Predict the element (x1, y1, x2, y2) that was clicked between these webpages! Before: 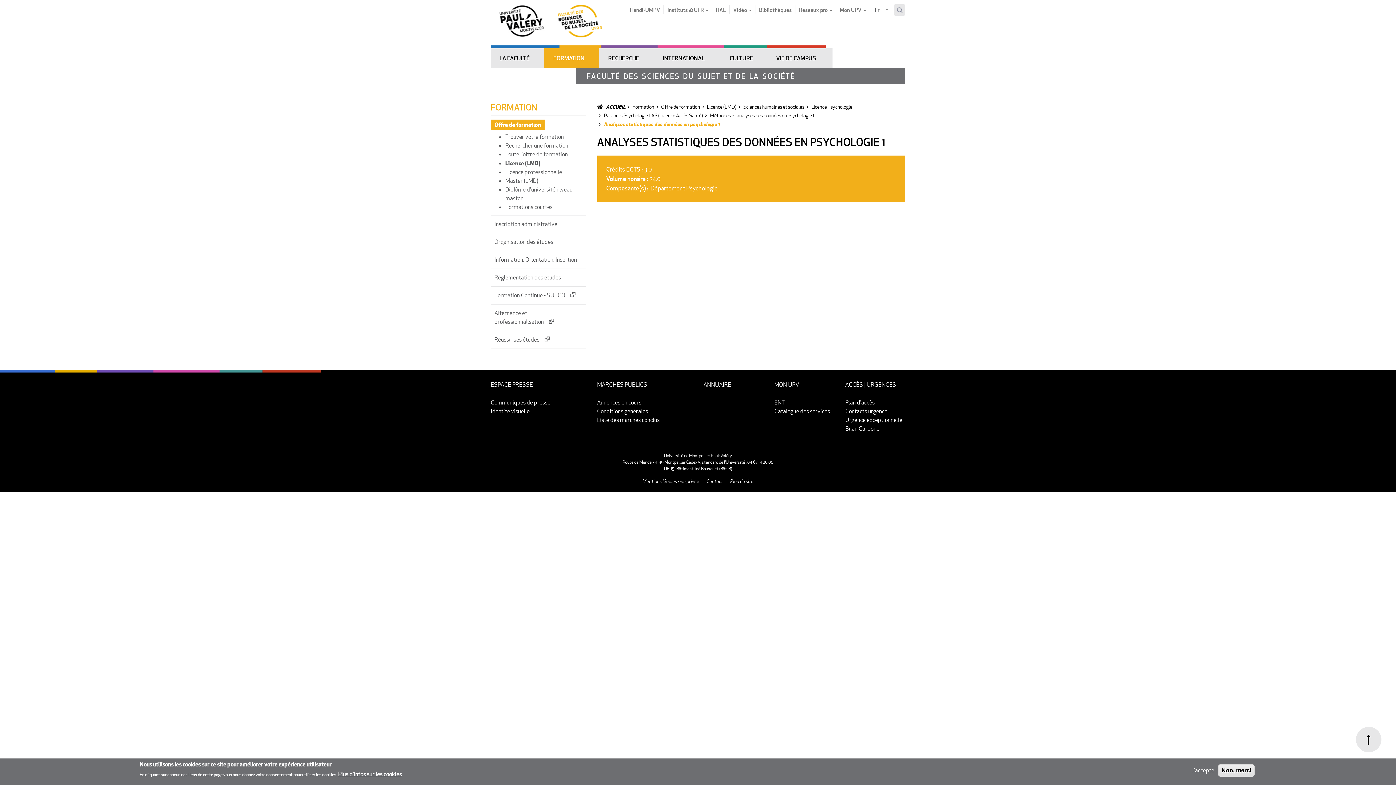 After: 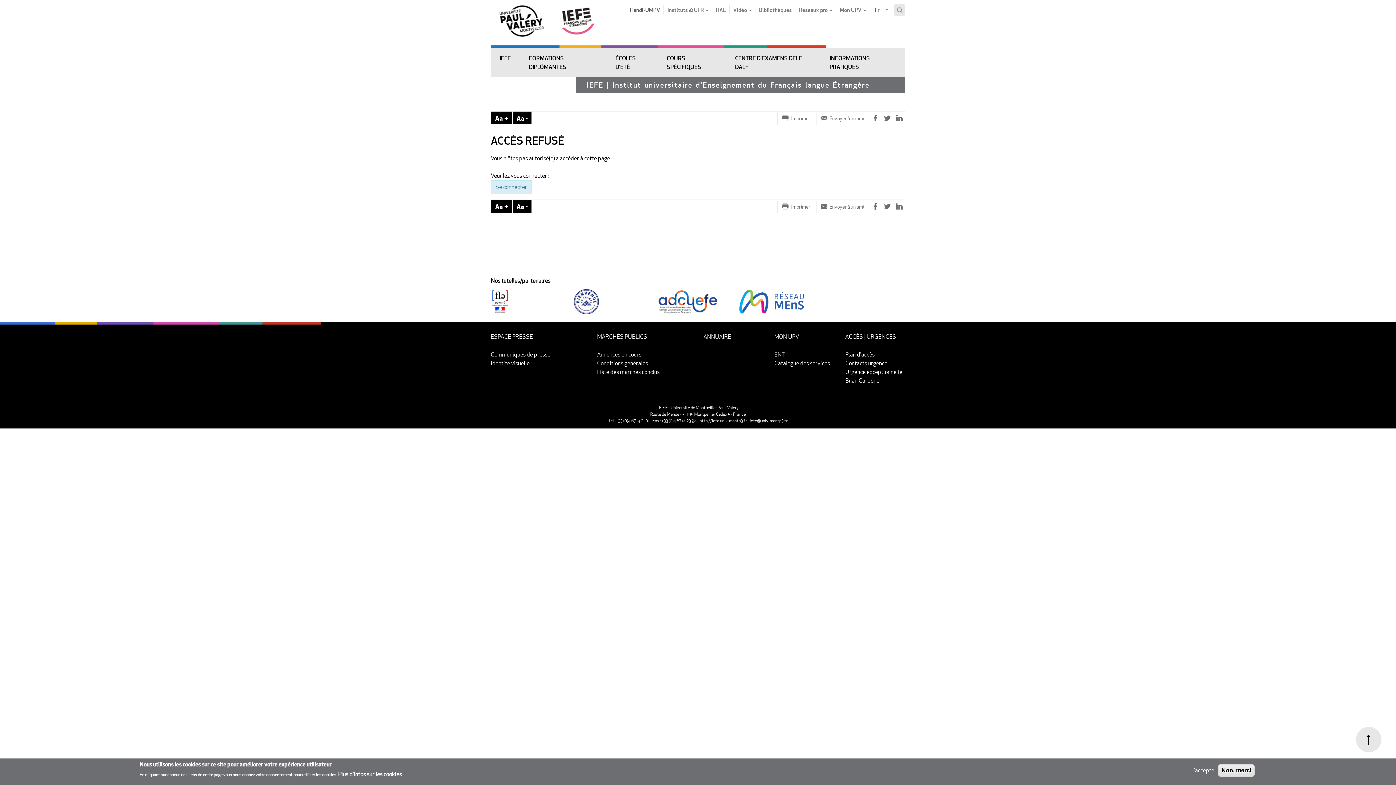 Action: label: Handi-UMPV bbox: (626, 3, 664, 16)